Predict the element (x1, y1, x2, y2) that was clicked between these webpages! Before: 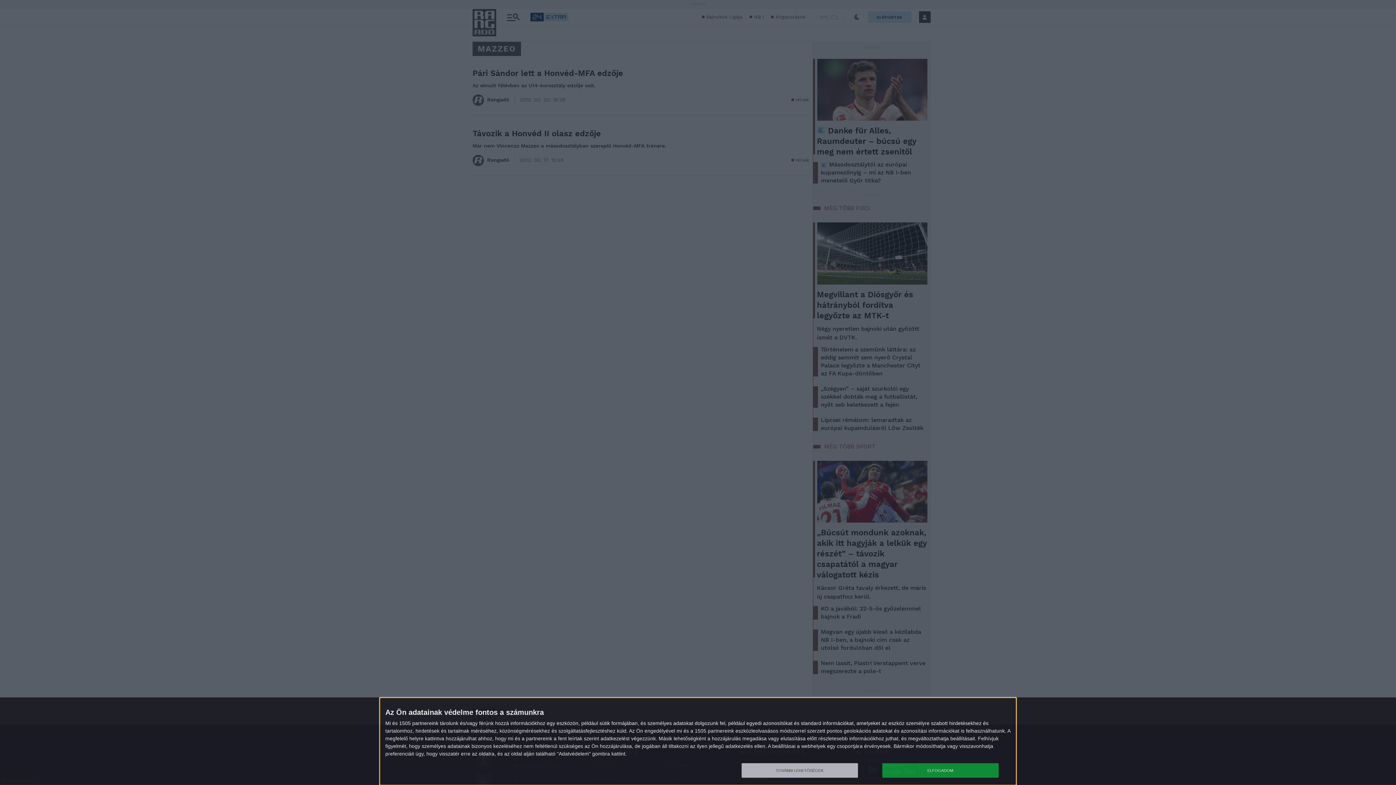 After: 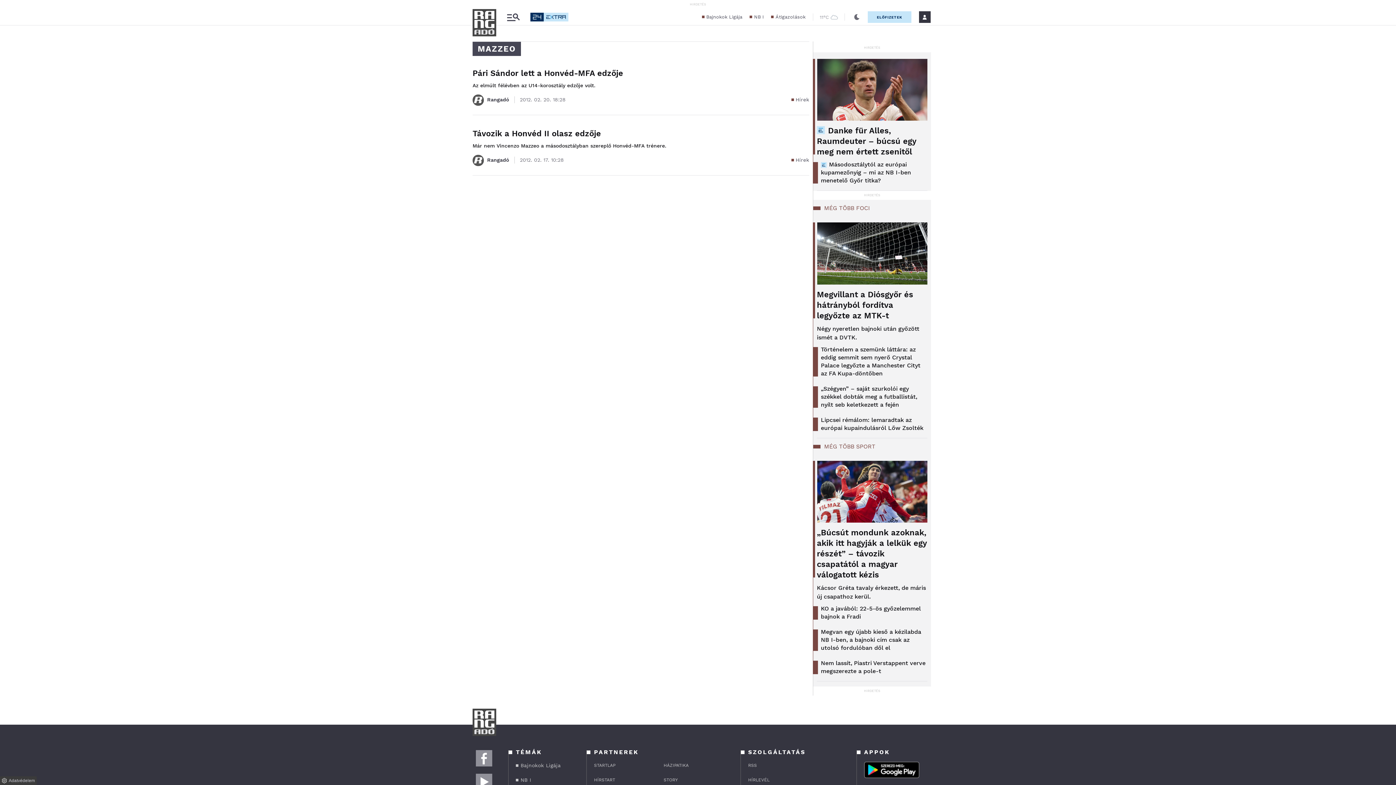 Action: label: ELFOGADOM bbox: (882, 763, 998, 778)